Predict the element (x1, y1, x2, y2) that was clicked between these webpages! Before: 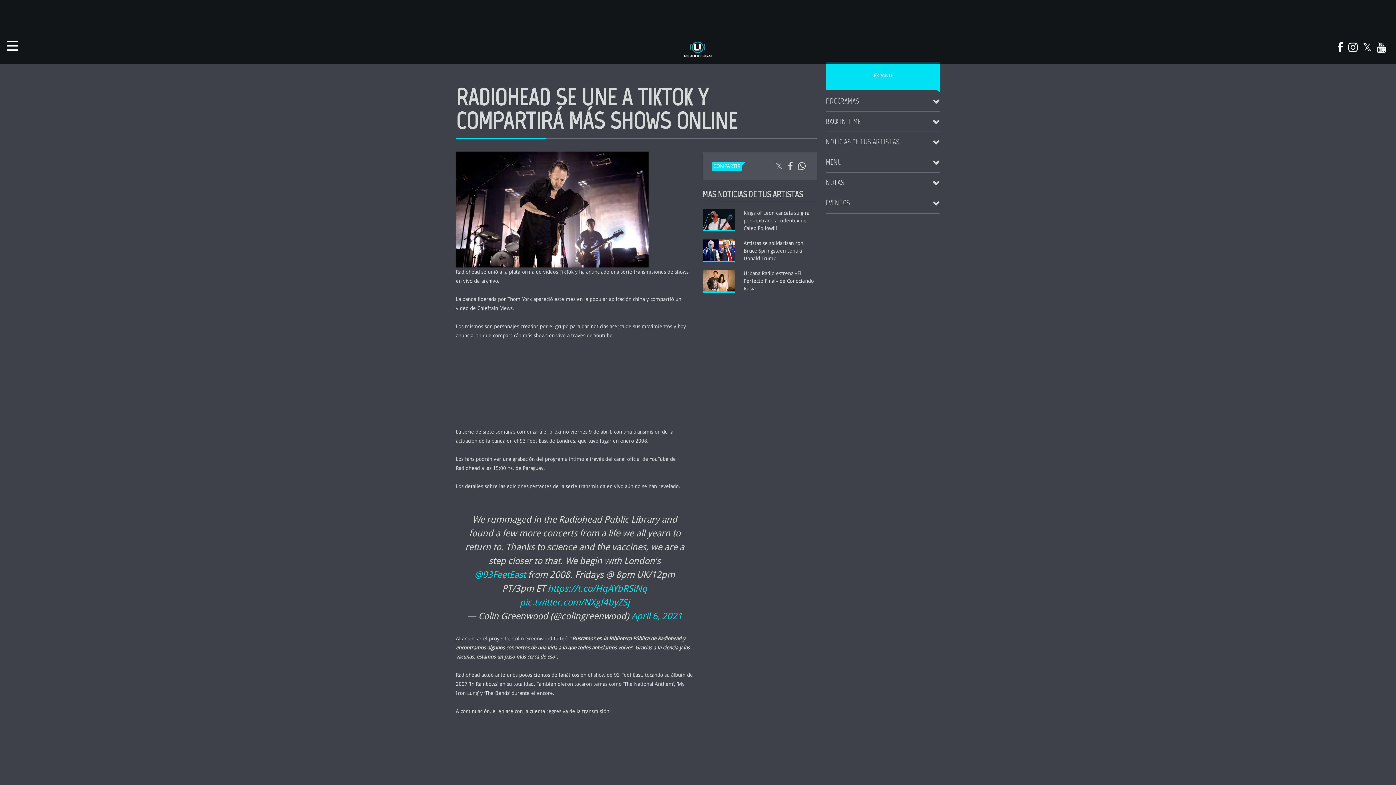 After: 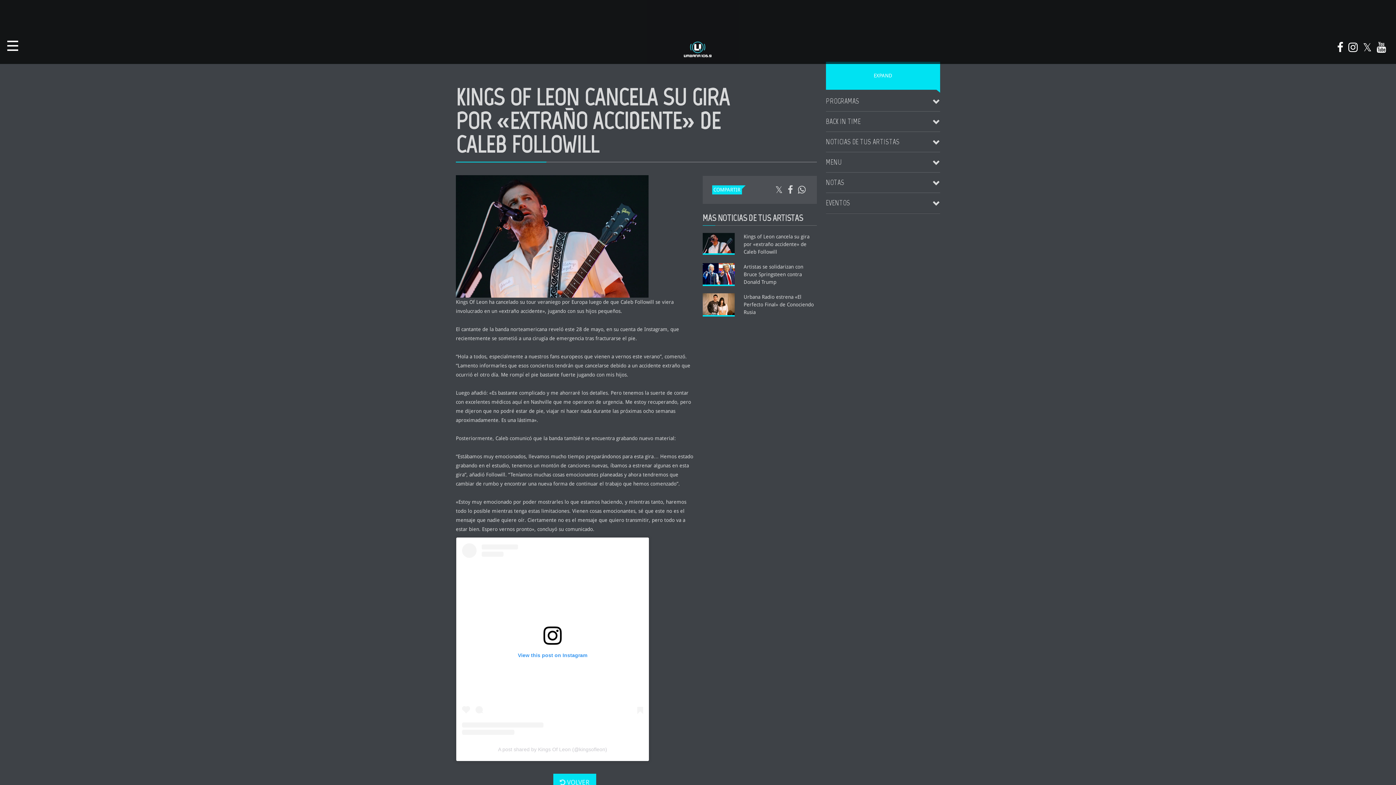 Action: label: Kings of Leon cancela su gira por «extraño accidente» de Caleb Followill bbox: (743, 209, 816, 232)